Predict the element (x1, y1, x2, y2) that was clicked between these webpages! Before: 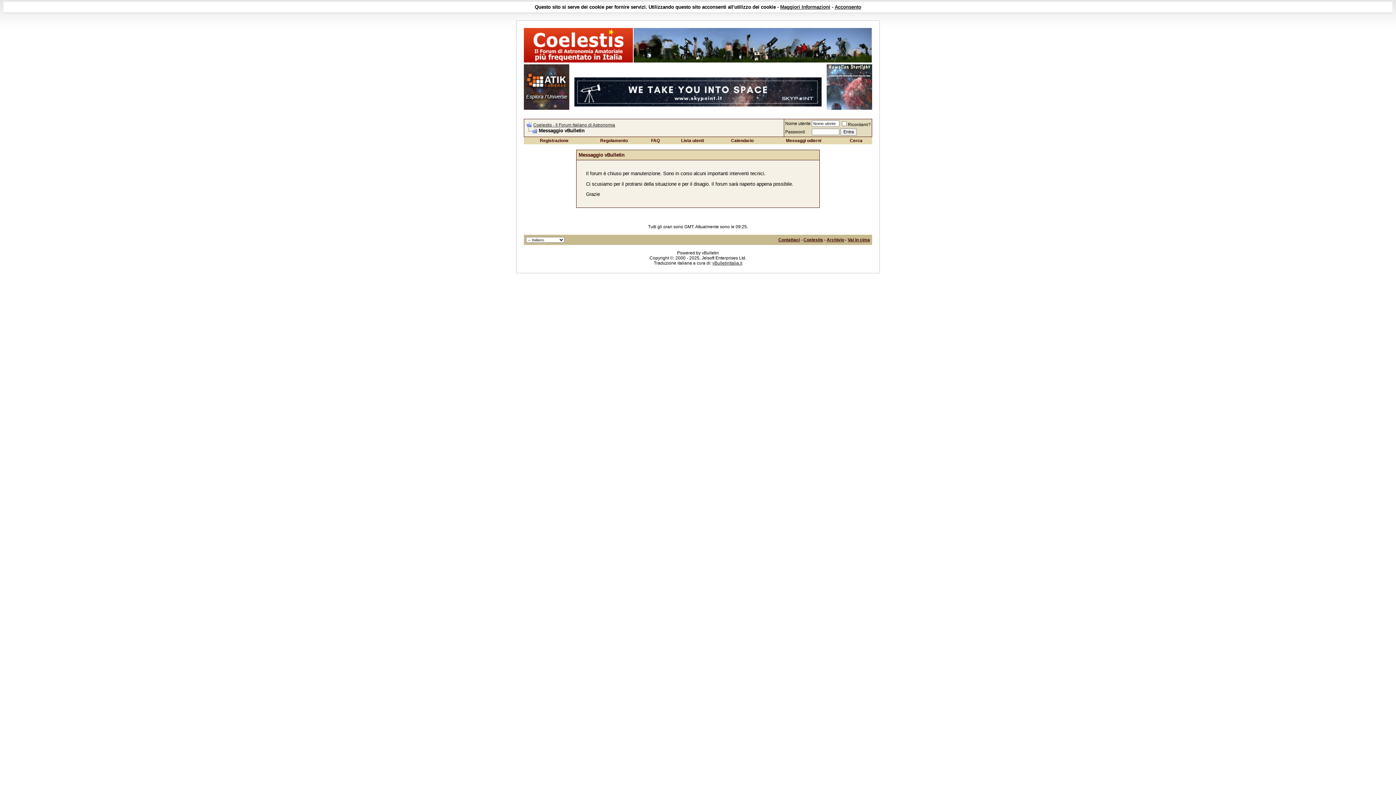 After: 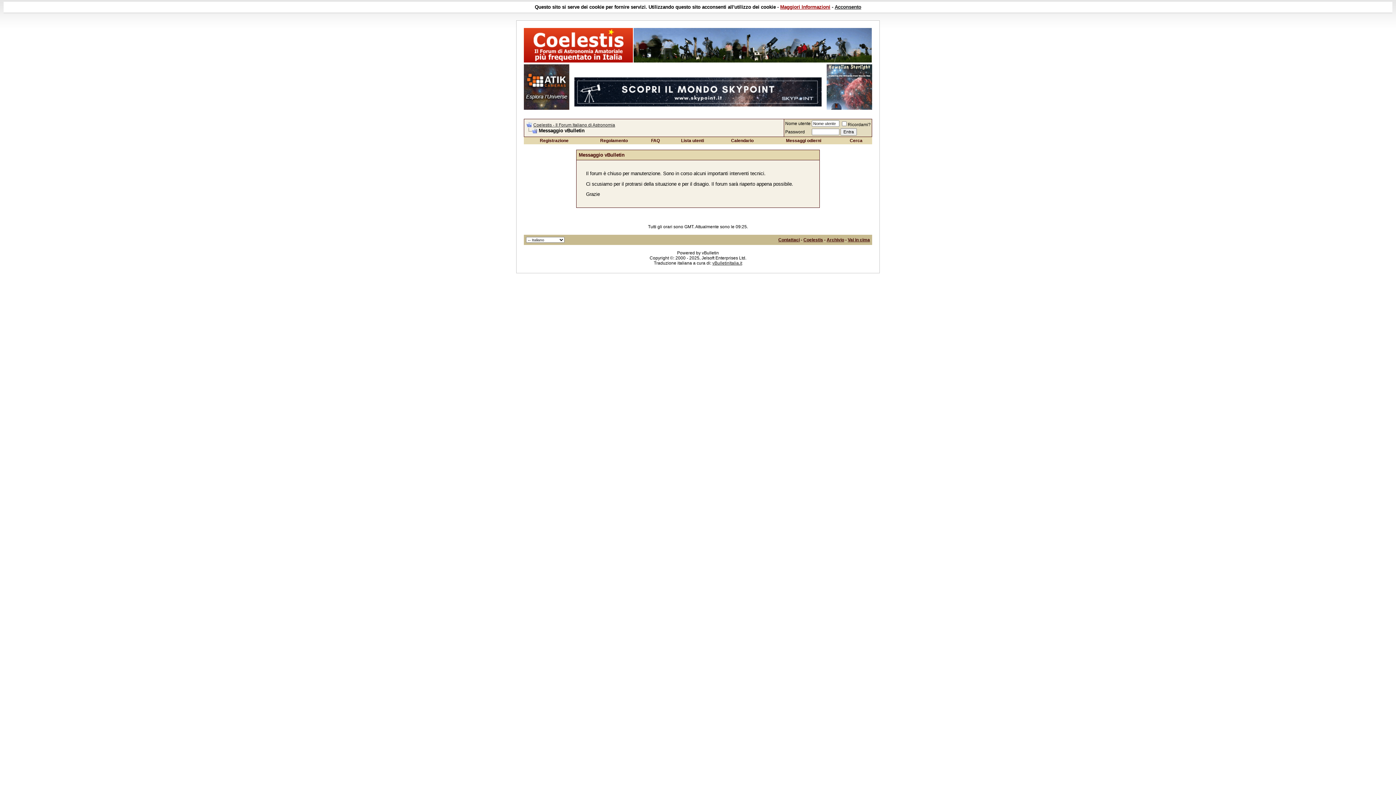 Action: bbox: (780, 4, 830, 9) label: Maggiori Informazioni